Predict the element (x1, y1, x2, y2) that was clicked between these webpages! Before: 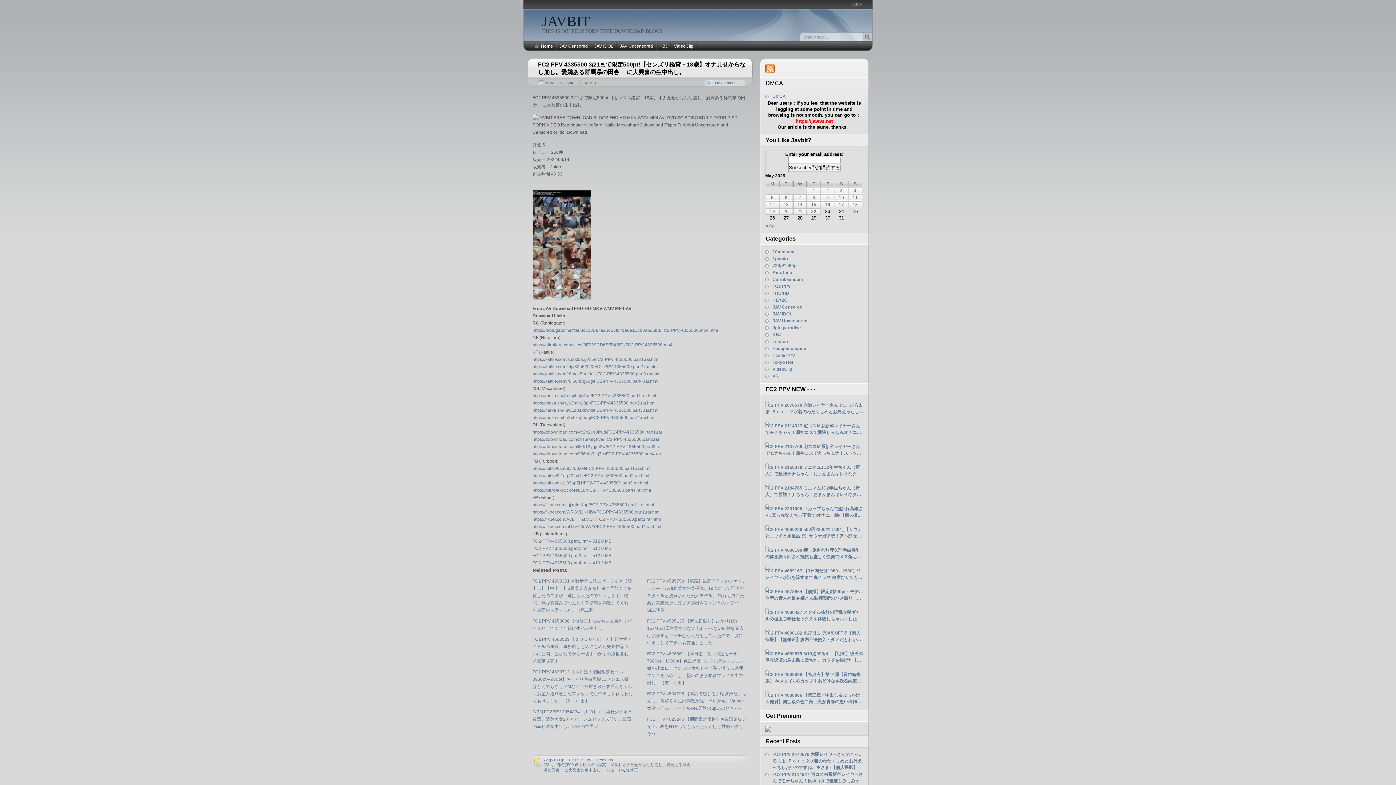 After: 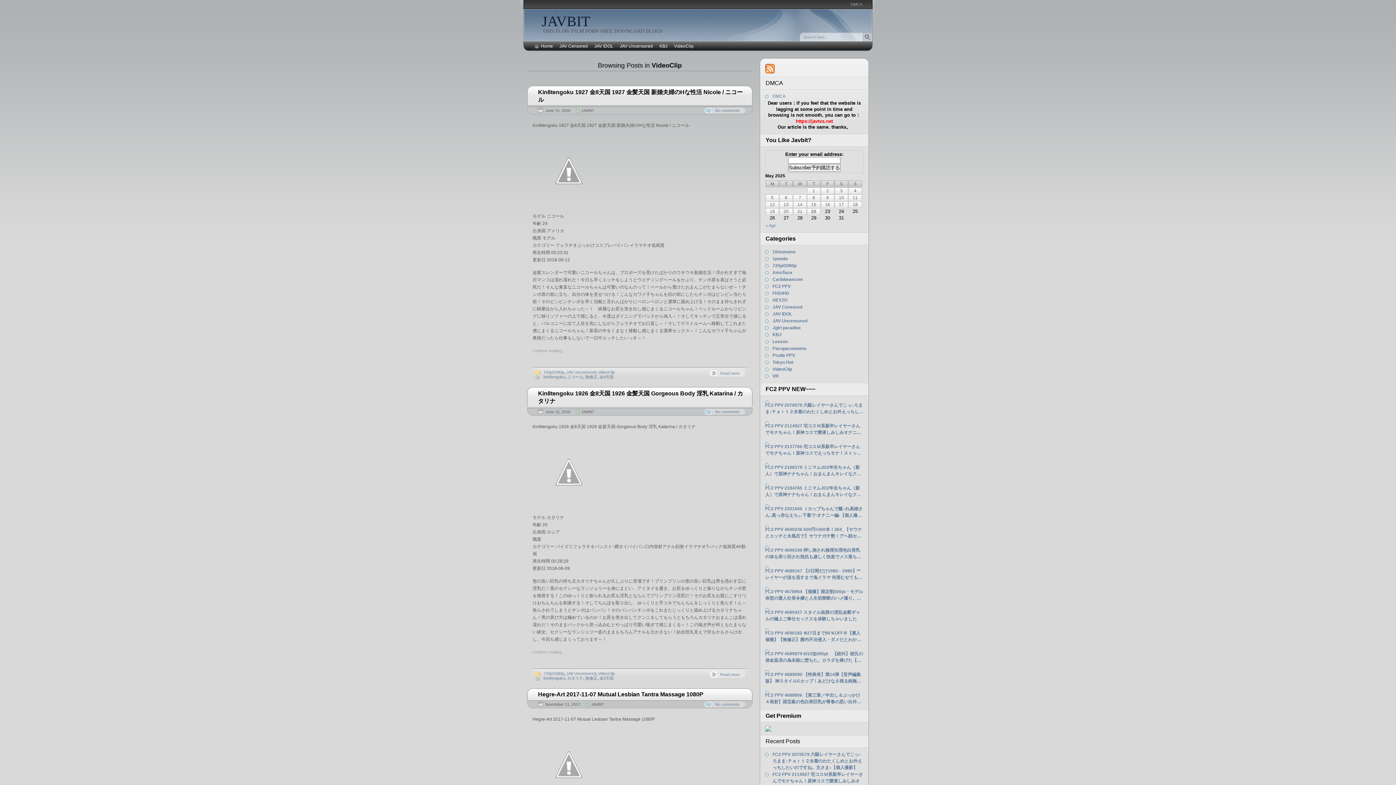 Action: label: VideoClip bbox: (671, 41, 696, 50)